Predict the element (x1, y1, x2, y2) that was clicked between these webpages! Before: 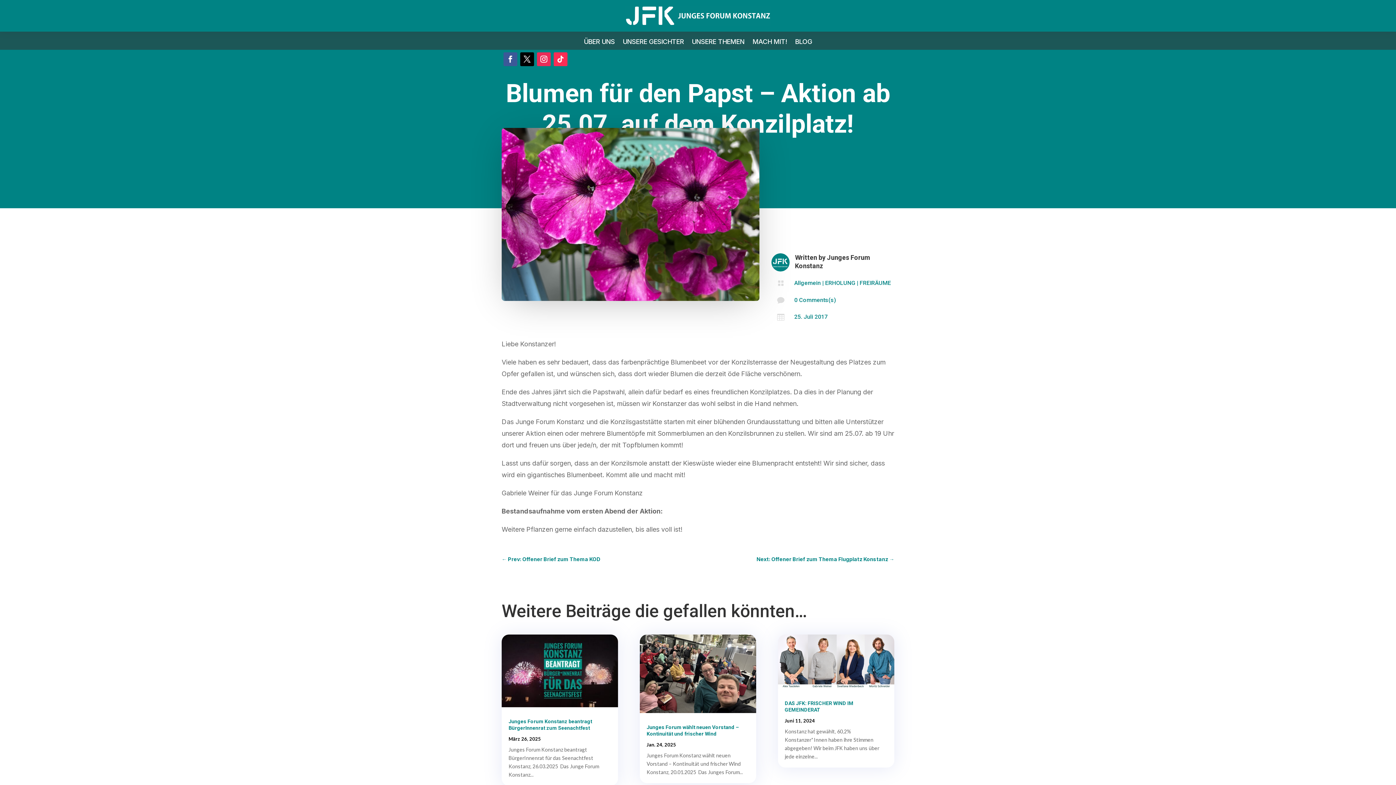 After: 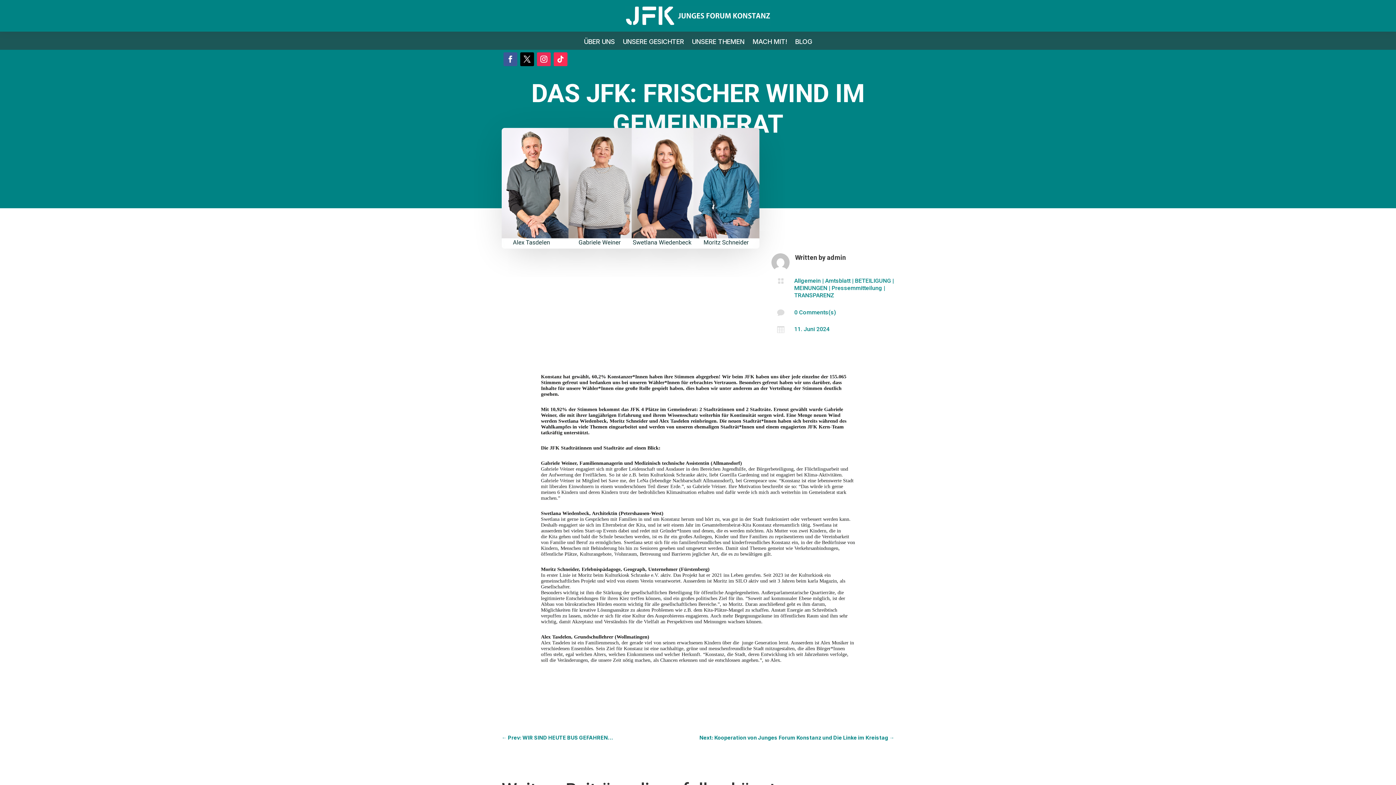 Action: bbox: (777, 634, 894, 689)